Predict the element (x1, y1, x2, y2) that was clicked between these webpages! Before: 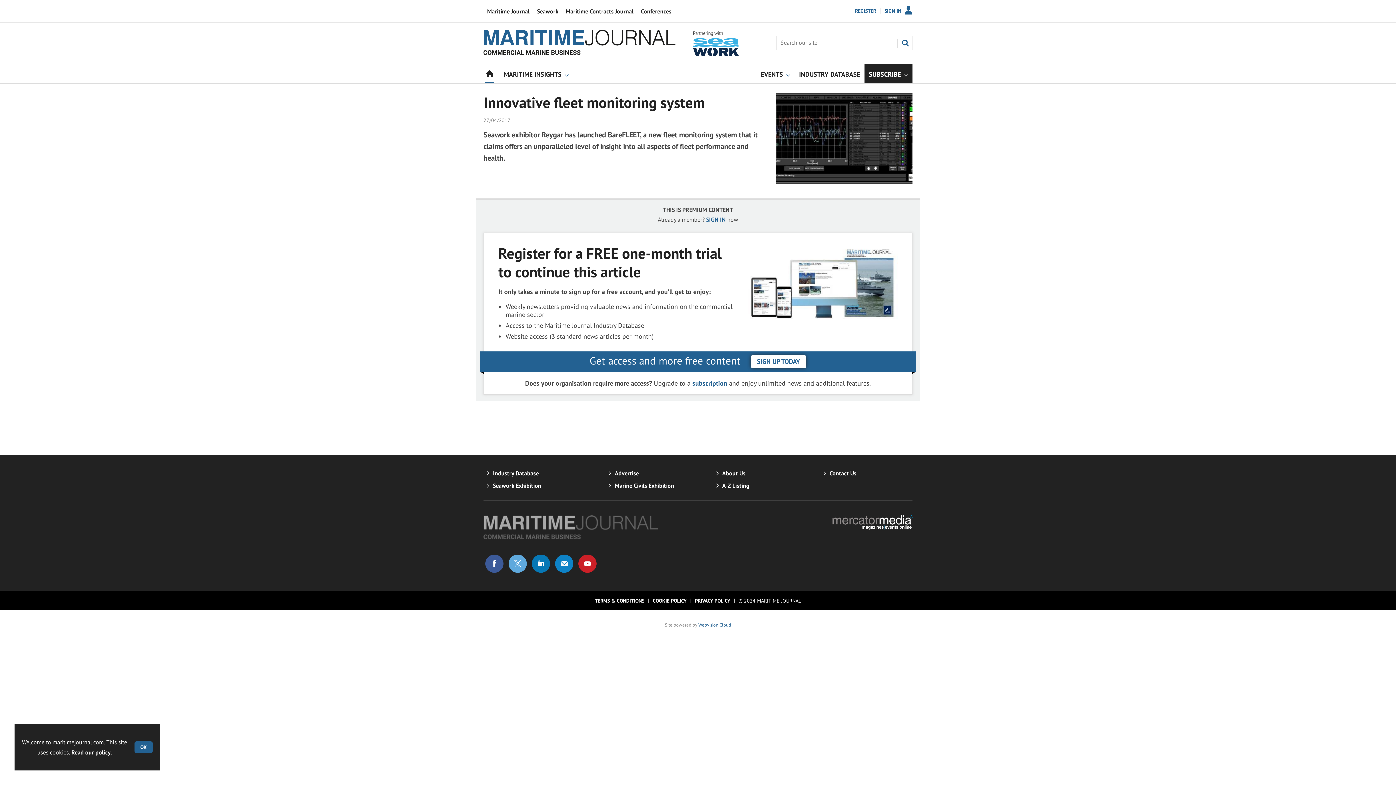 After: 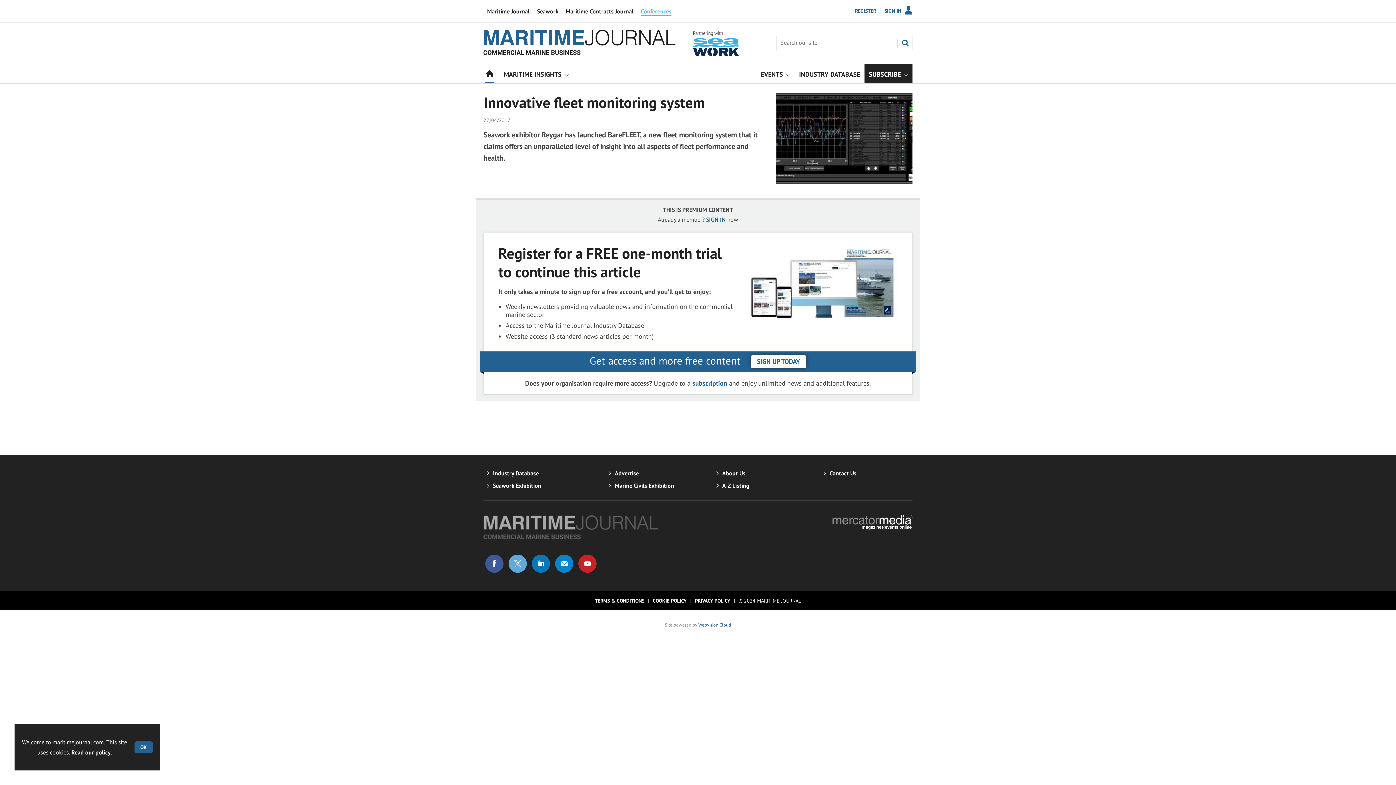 Action: label: Conferences bbox: (641, 7, 671, 14)